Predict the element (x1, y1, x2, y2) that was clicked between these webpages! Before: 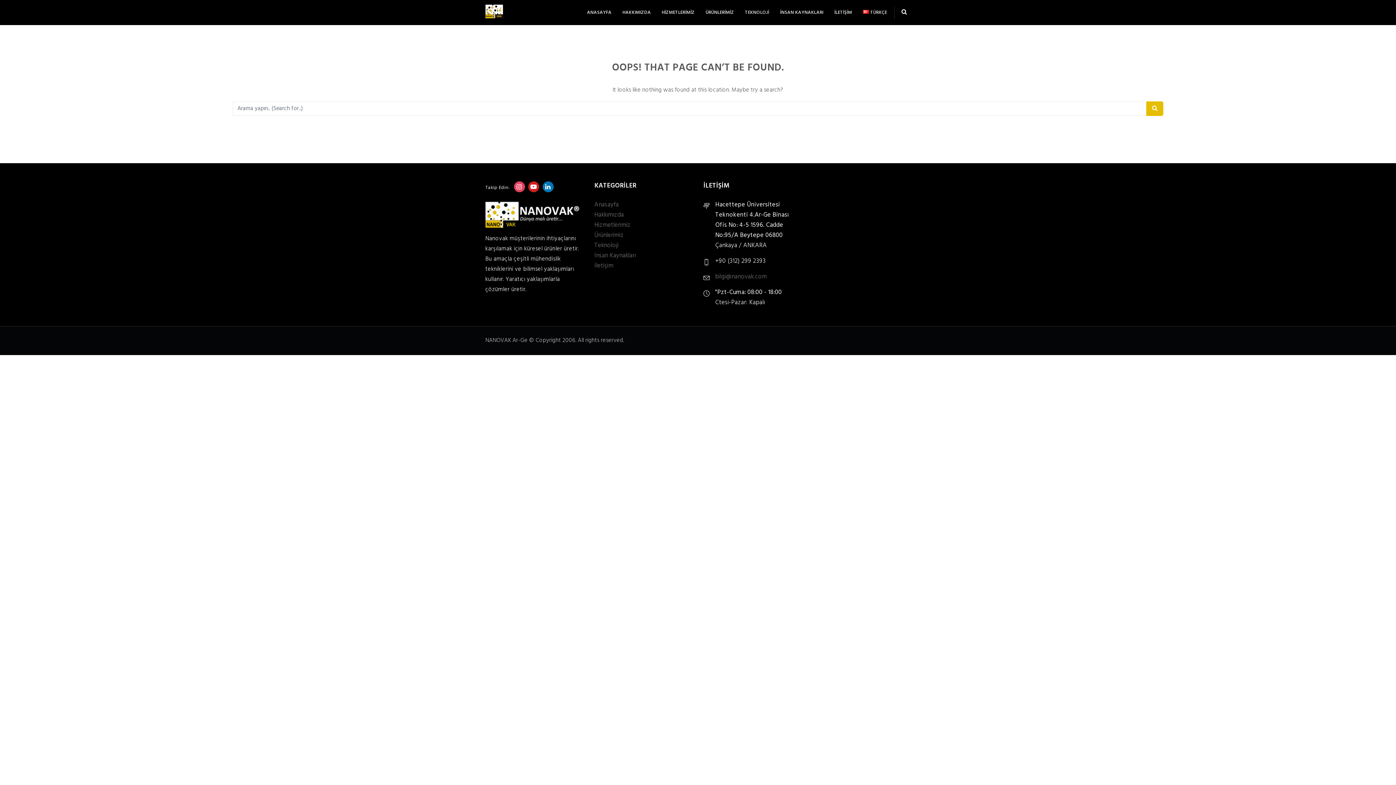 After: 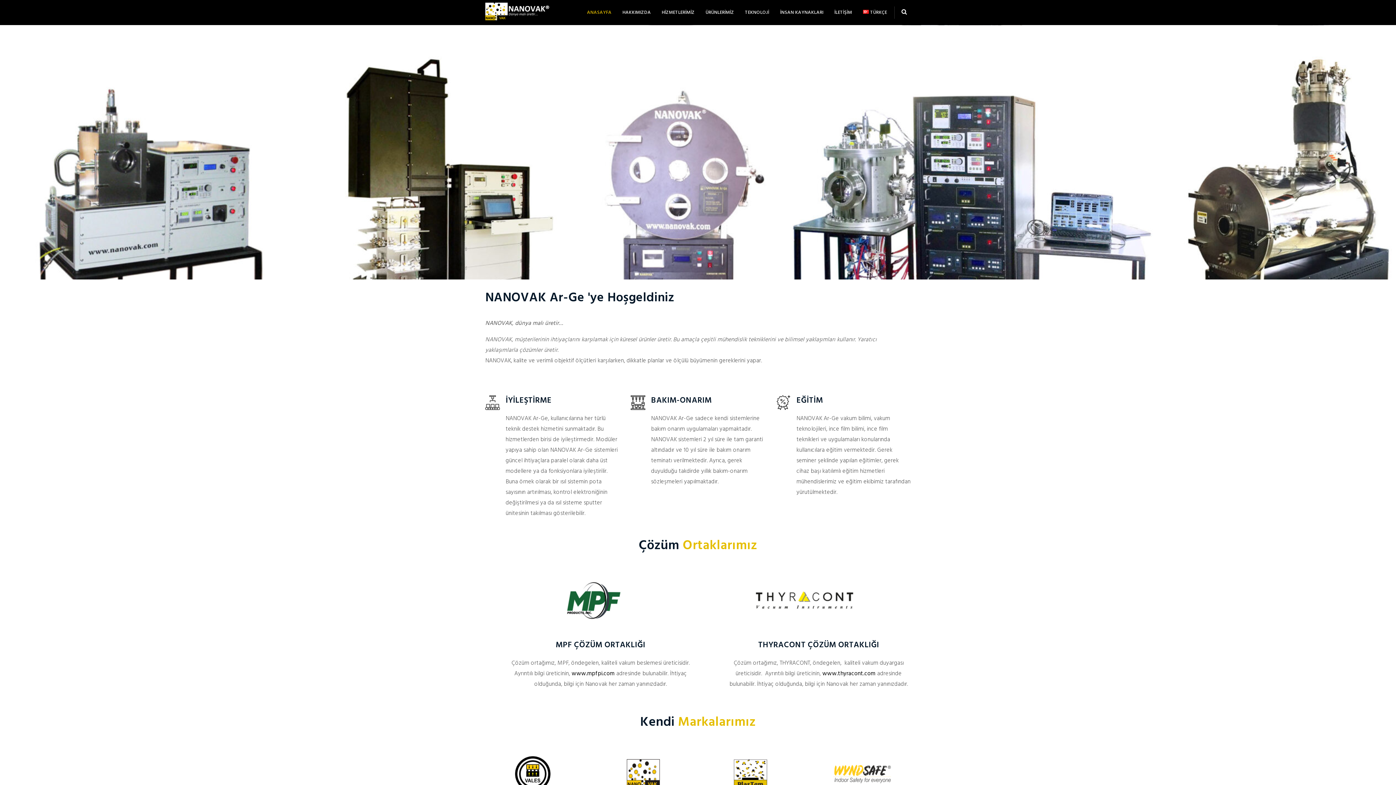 Action: label: ANASAYFA bbox: (587, 0, 617, 25)